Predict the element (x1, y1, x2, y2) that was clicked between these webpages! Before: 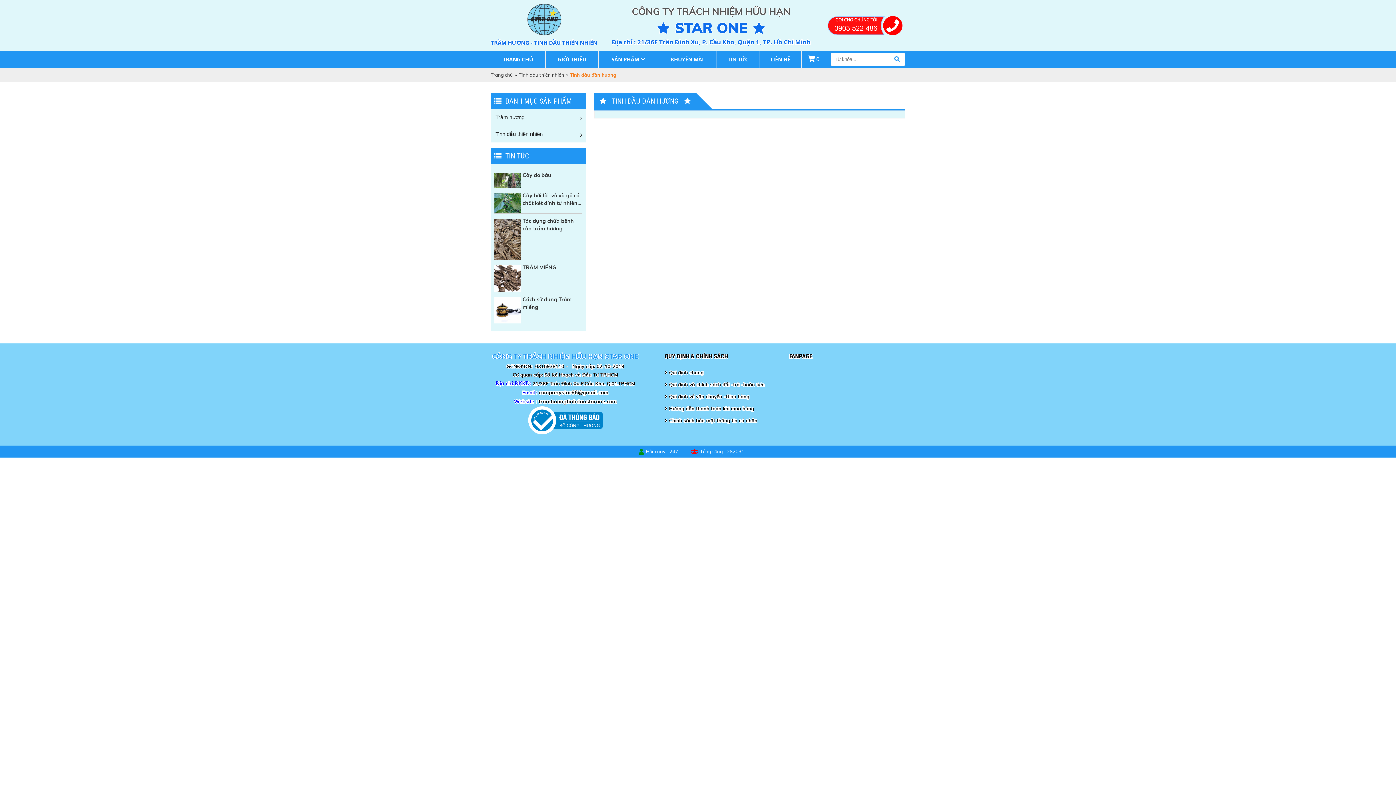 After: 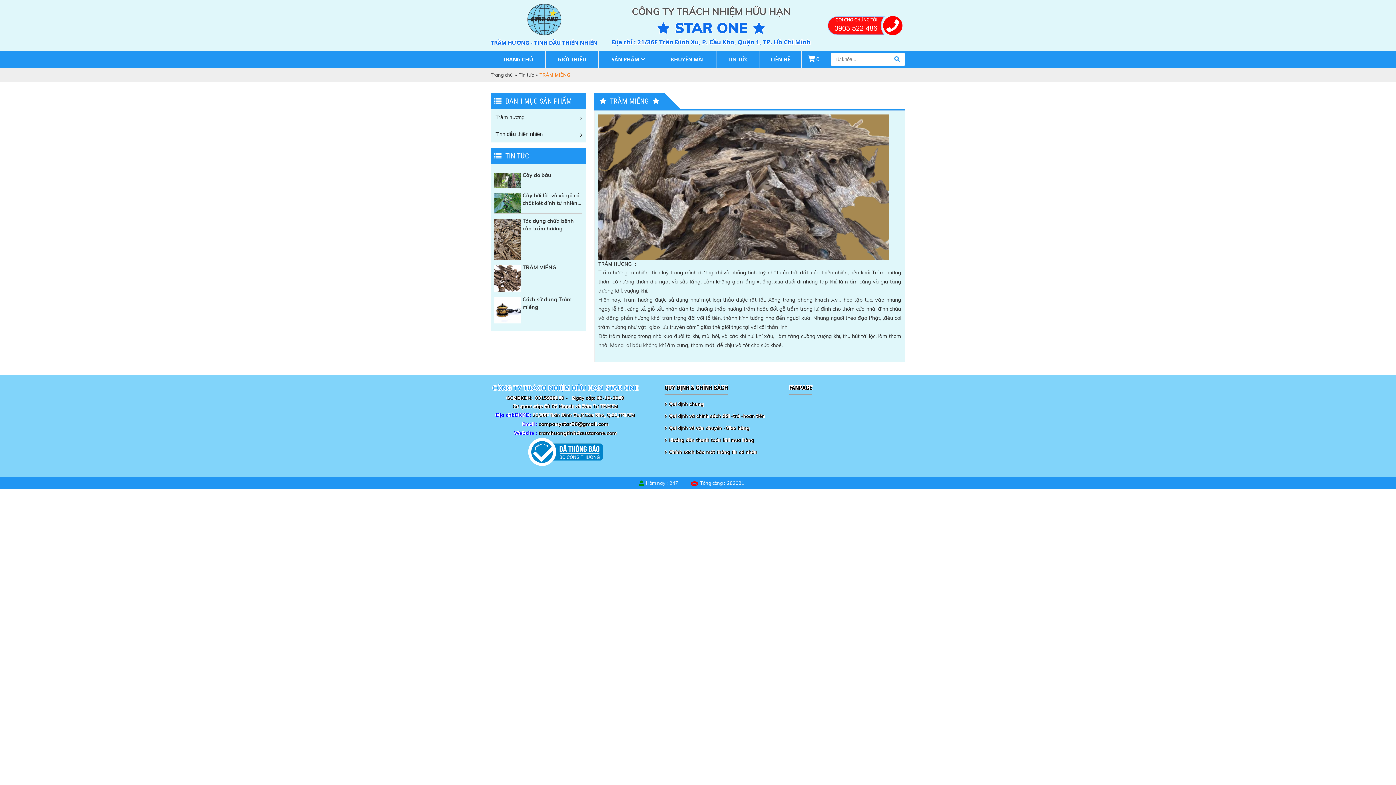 Action: bbox: (494, 287, 520, 292)